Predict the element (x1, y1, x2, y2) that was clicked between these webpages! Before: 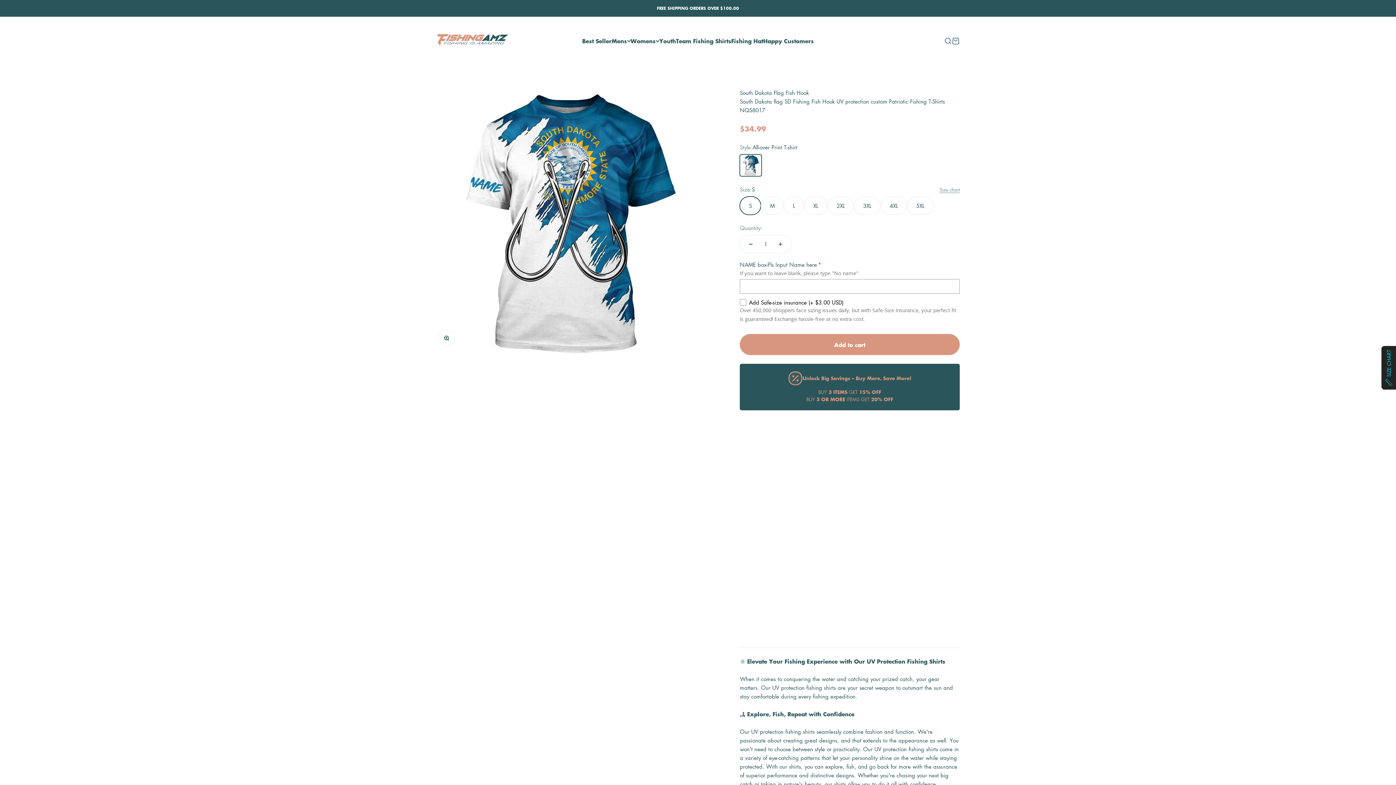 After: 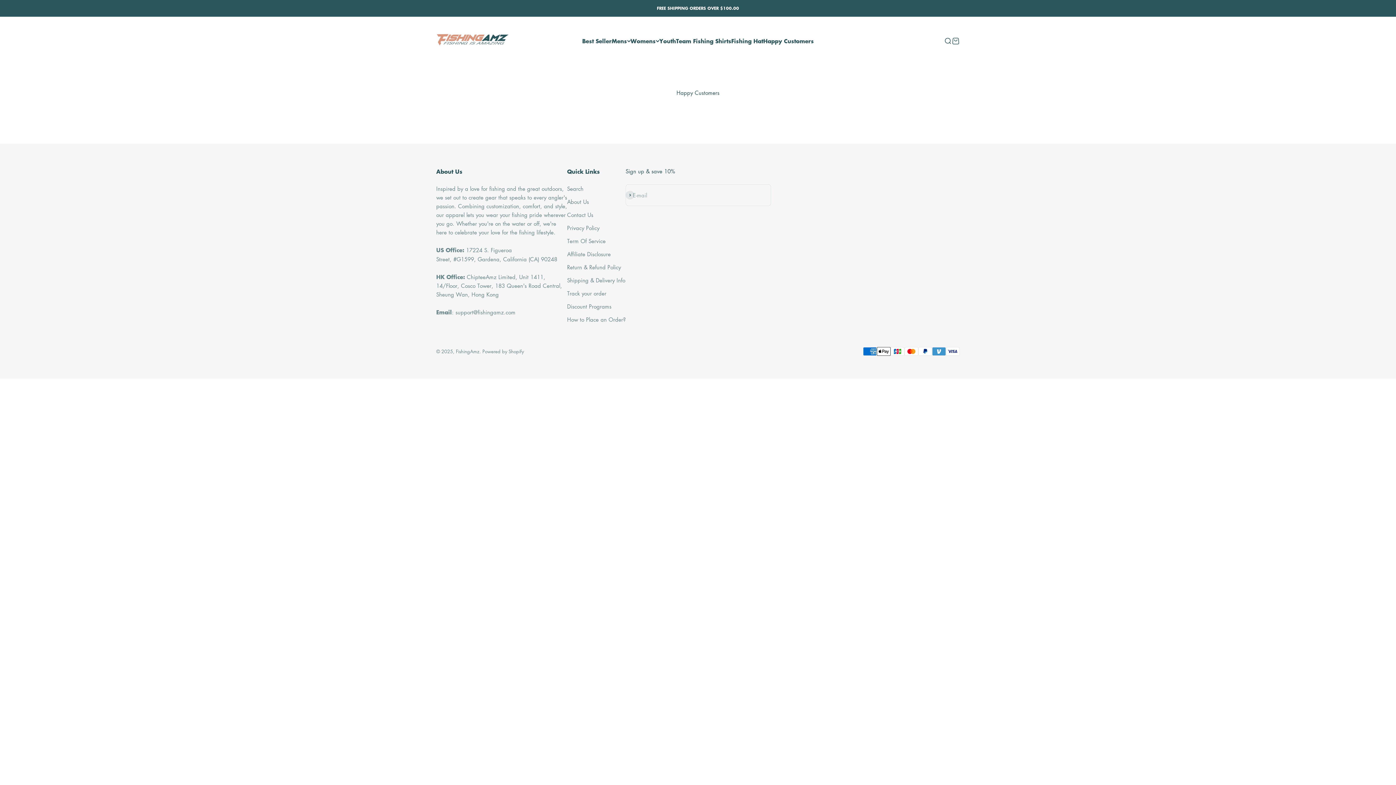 Action: bbox: (763, 36, 814, 45) label: Happy Customers